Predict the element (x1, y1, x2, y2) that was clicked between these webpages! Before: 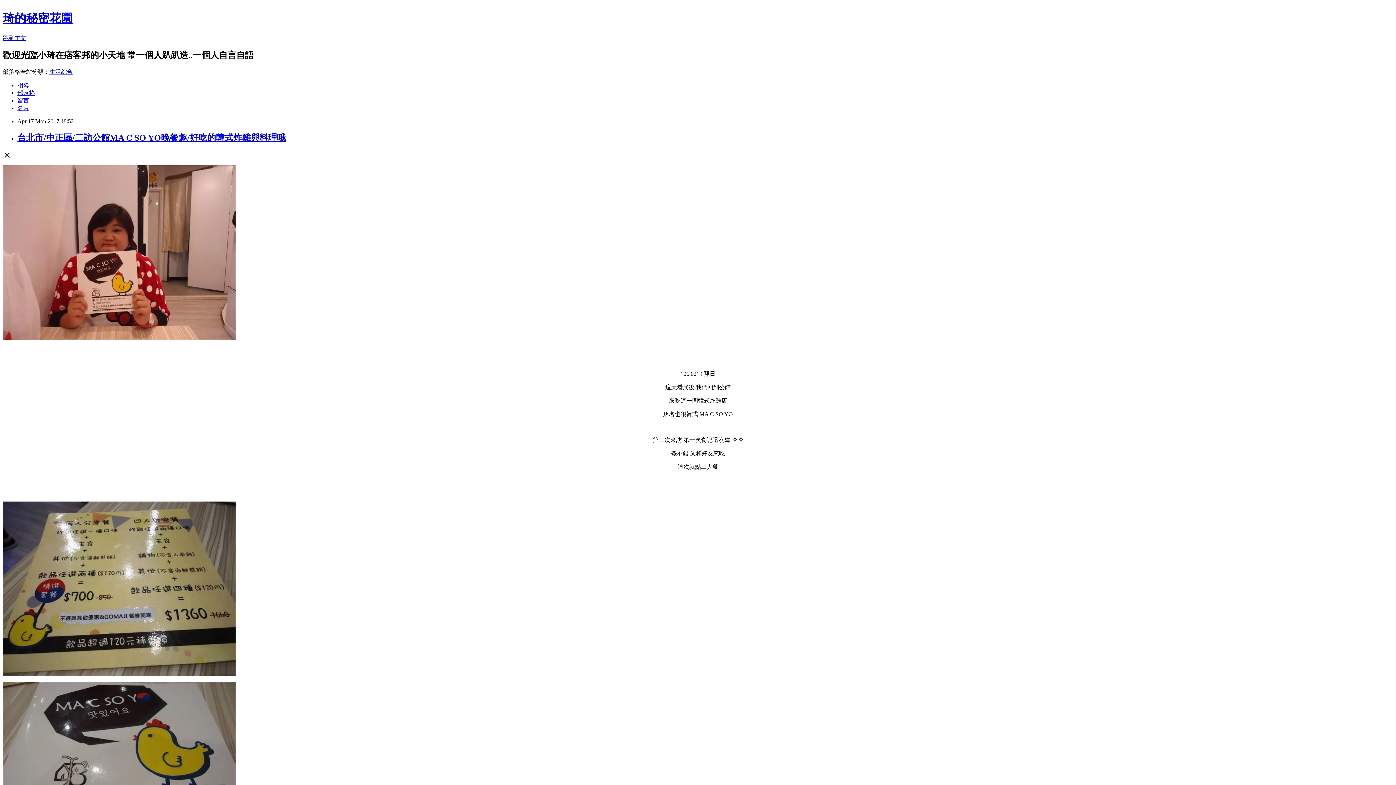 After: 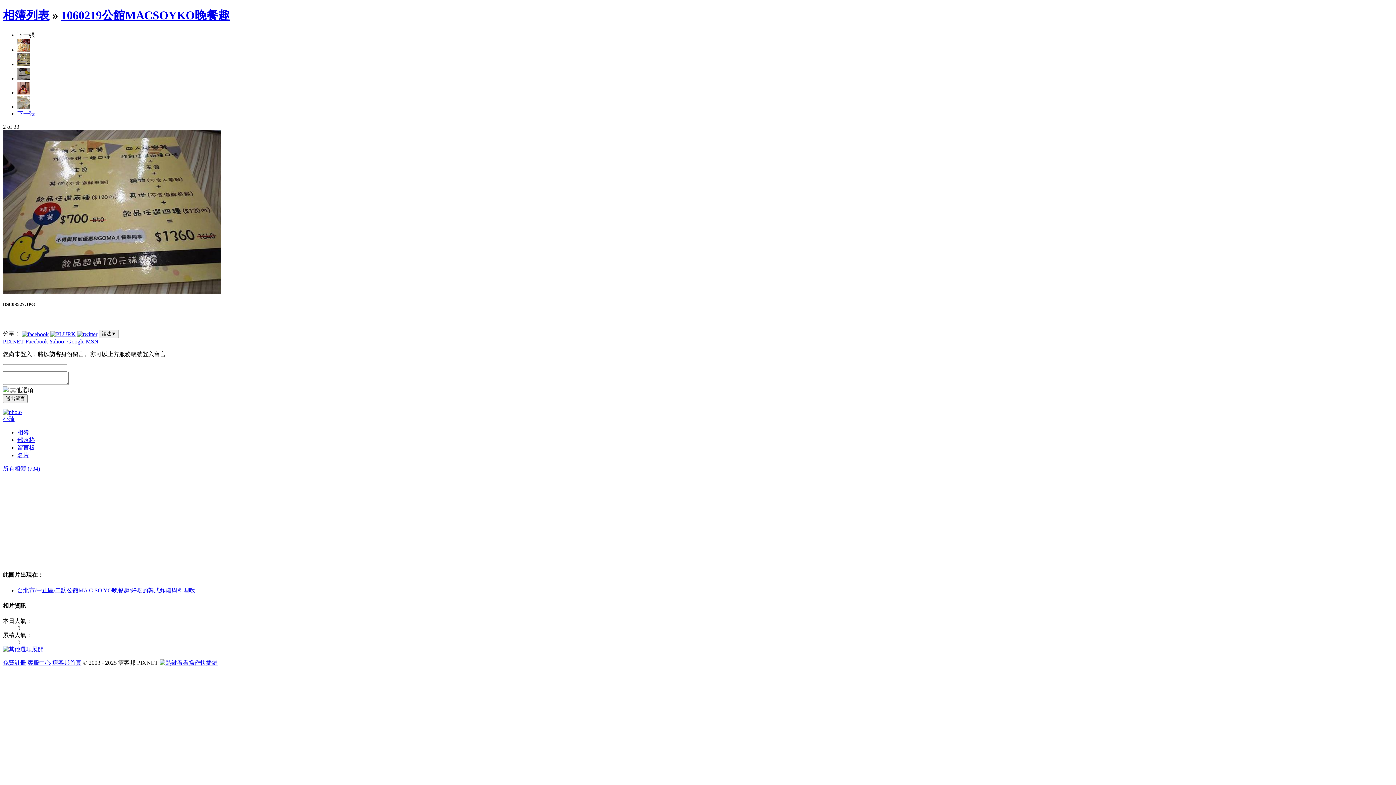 Action: bbox: (2, 671, 235, 677)